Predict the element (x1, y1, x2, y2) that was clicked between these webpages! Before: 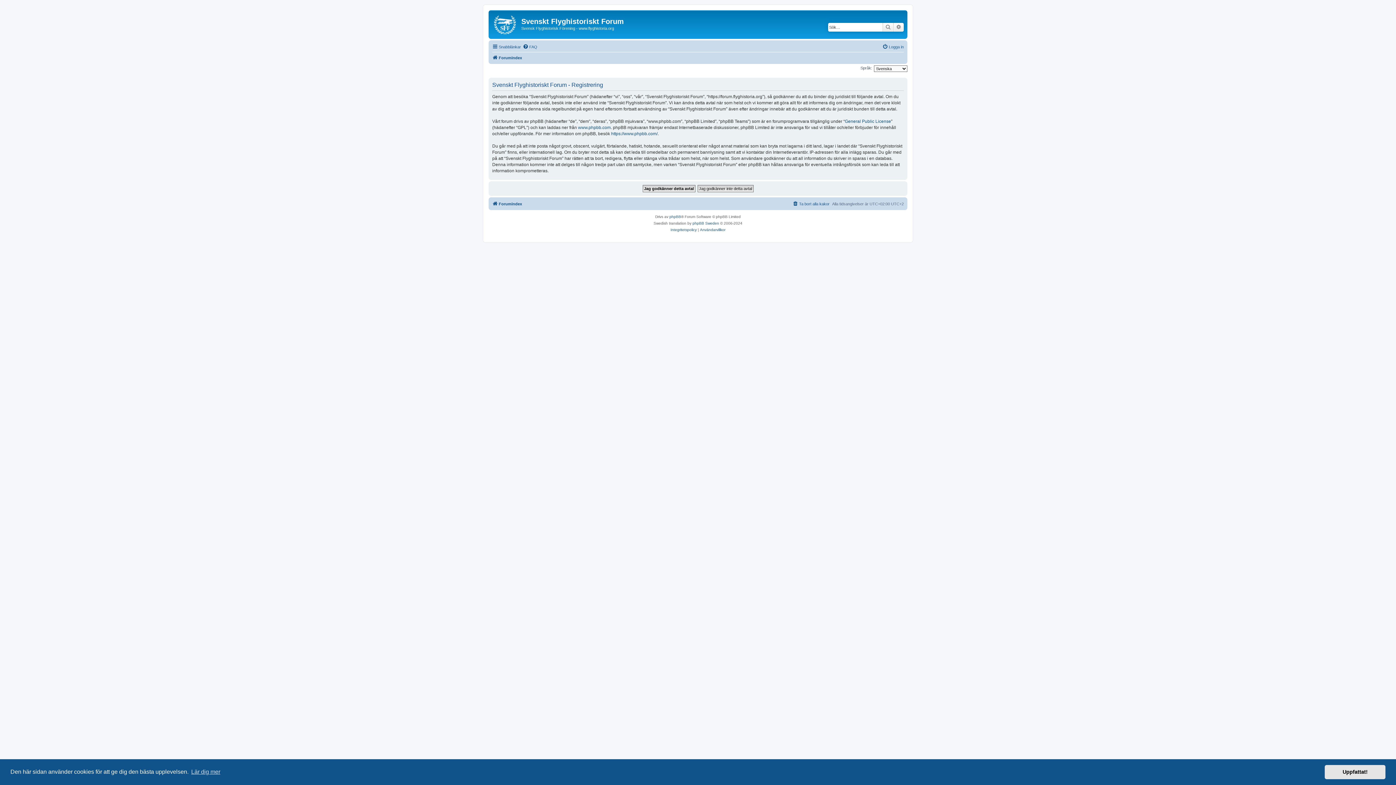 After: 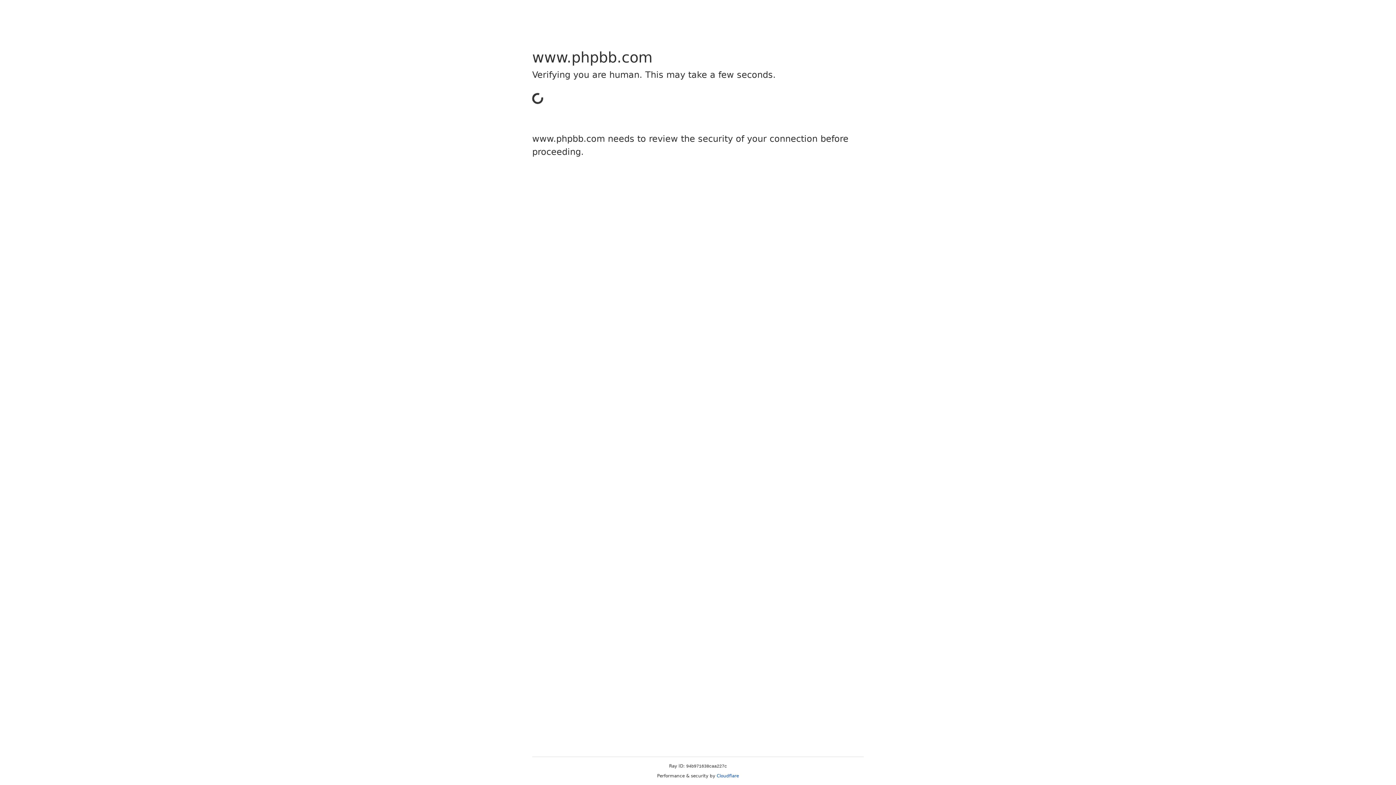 Action: bbox: (578, 124, 610, 130) label: www.phpbb.com